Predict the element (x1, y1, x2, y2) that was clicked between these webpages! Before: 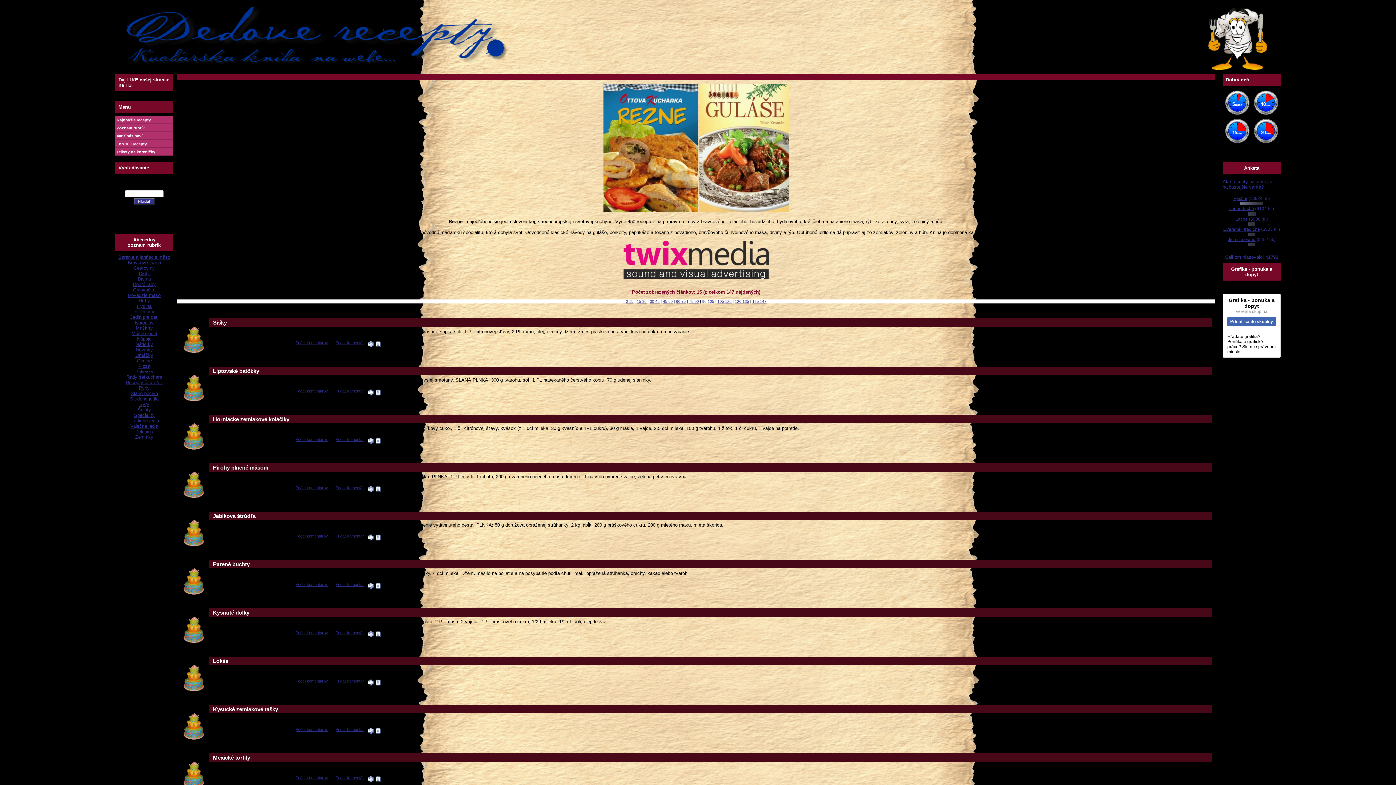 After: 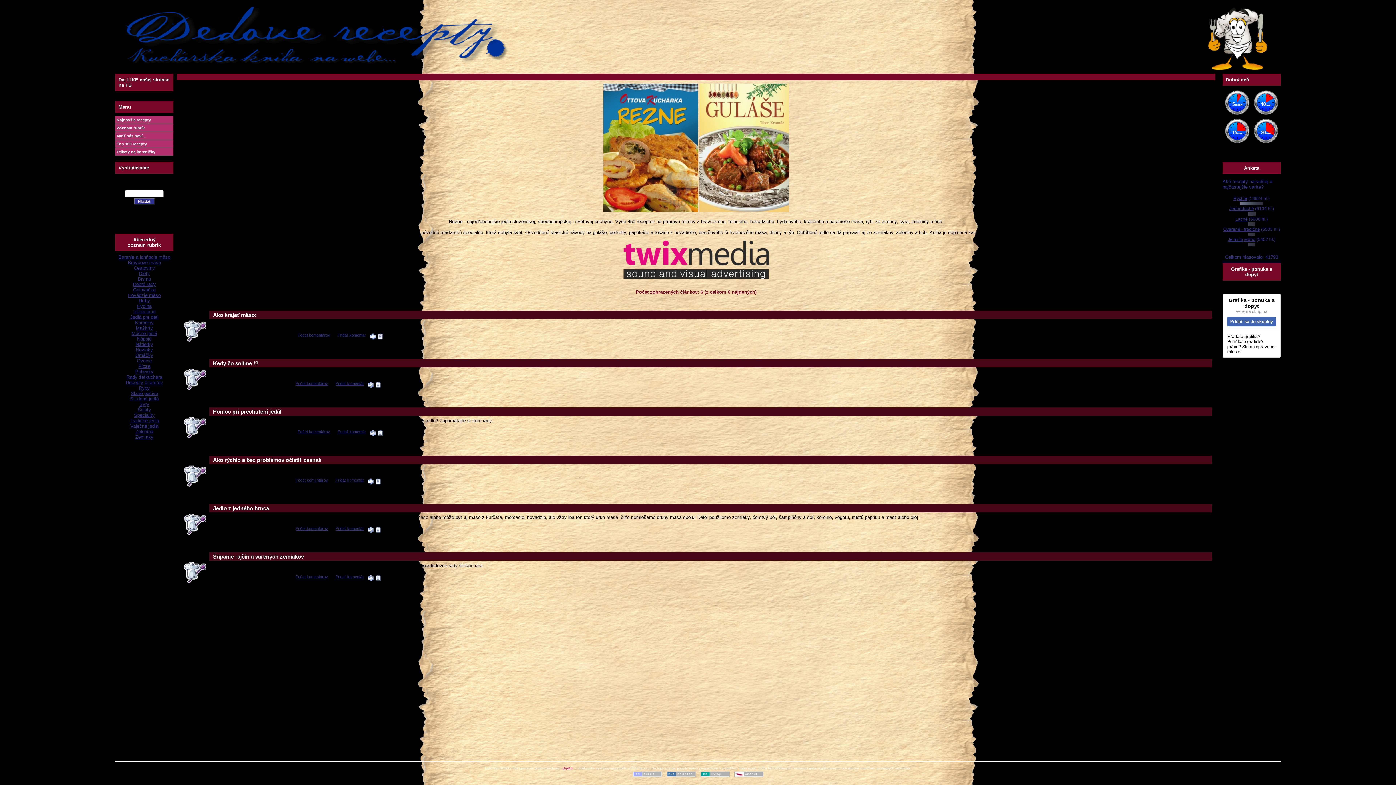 Action: label: Rady šéfkuchára bbox: (126, 374, 162, 380)